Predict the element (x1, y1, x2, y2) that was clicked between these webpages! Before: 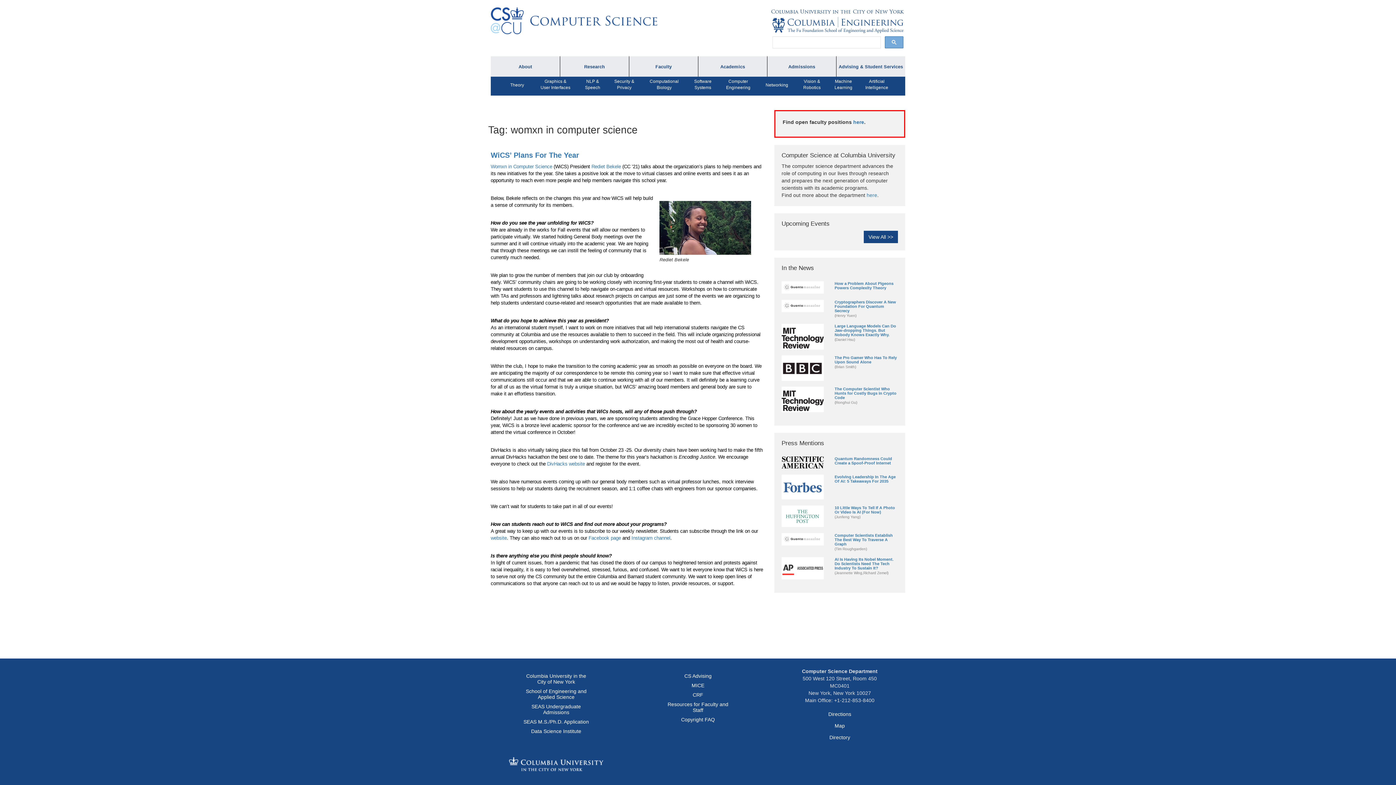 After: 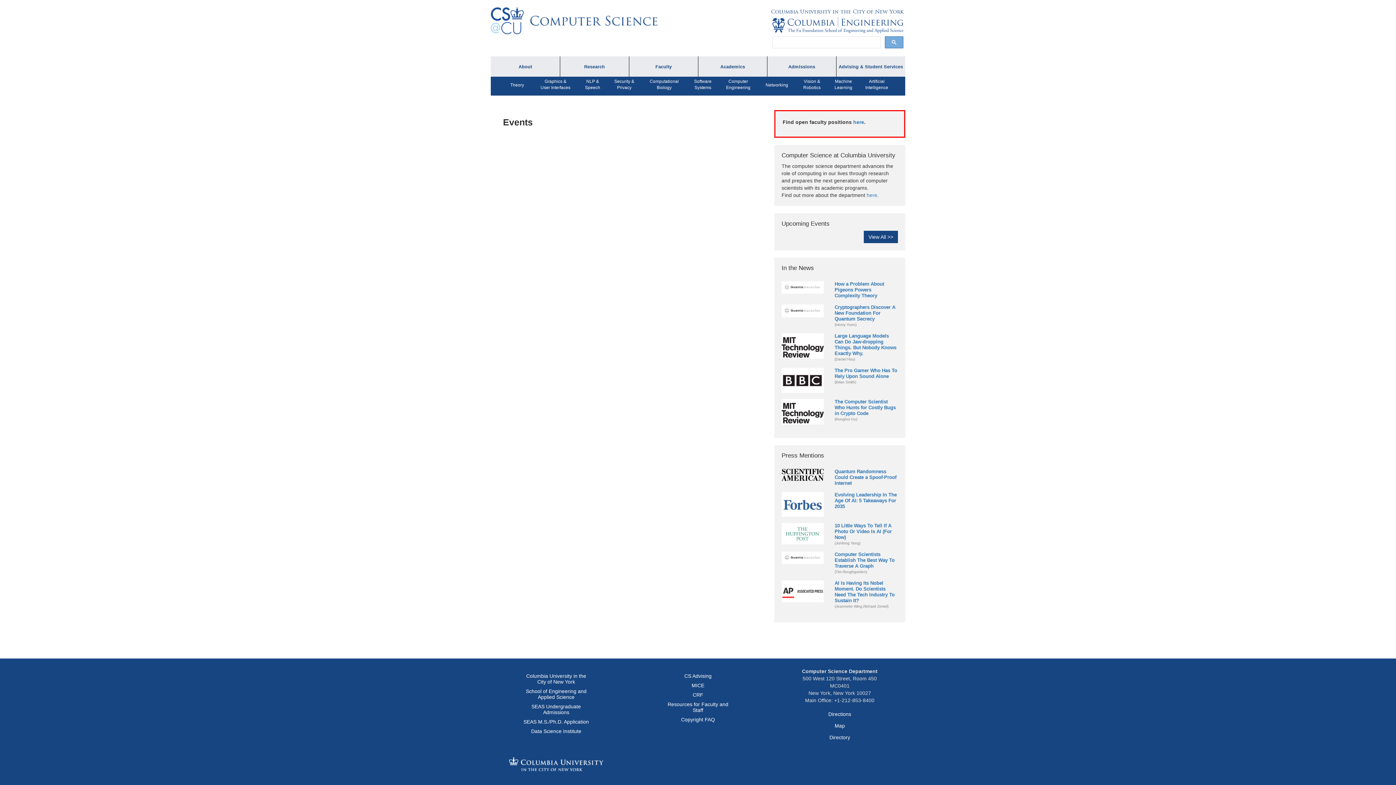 Action: bbox: (864, 230, 898, 243) label: View All >>